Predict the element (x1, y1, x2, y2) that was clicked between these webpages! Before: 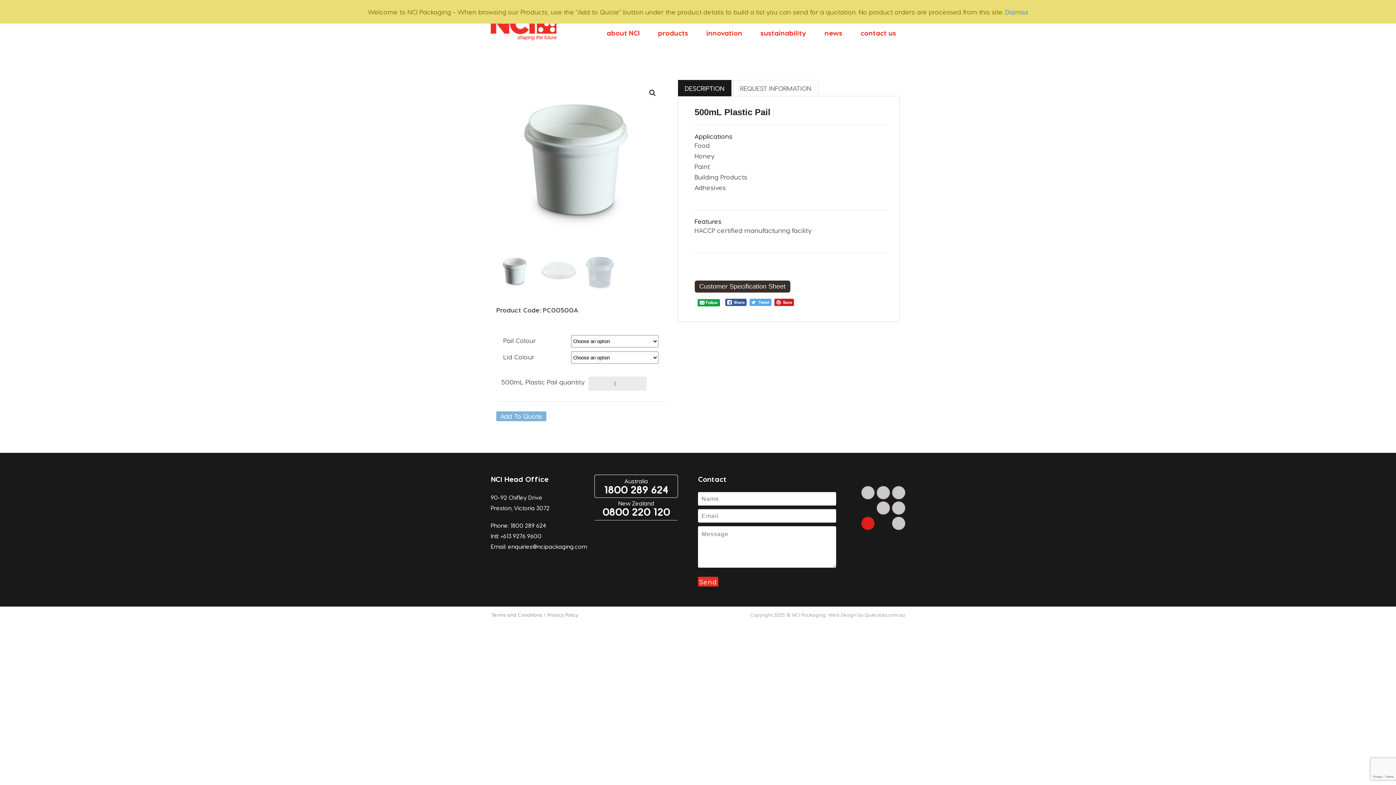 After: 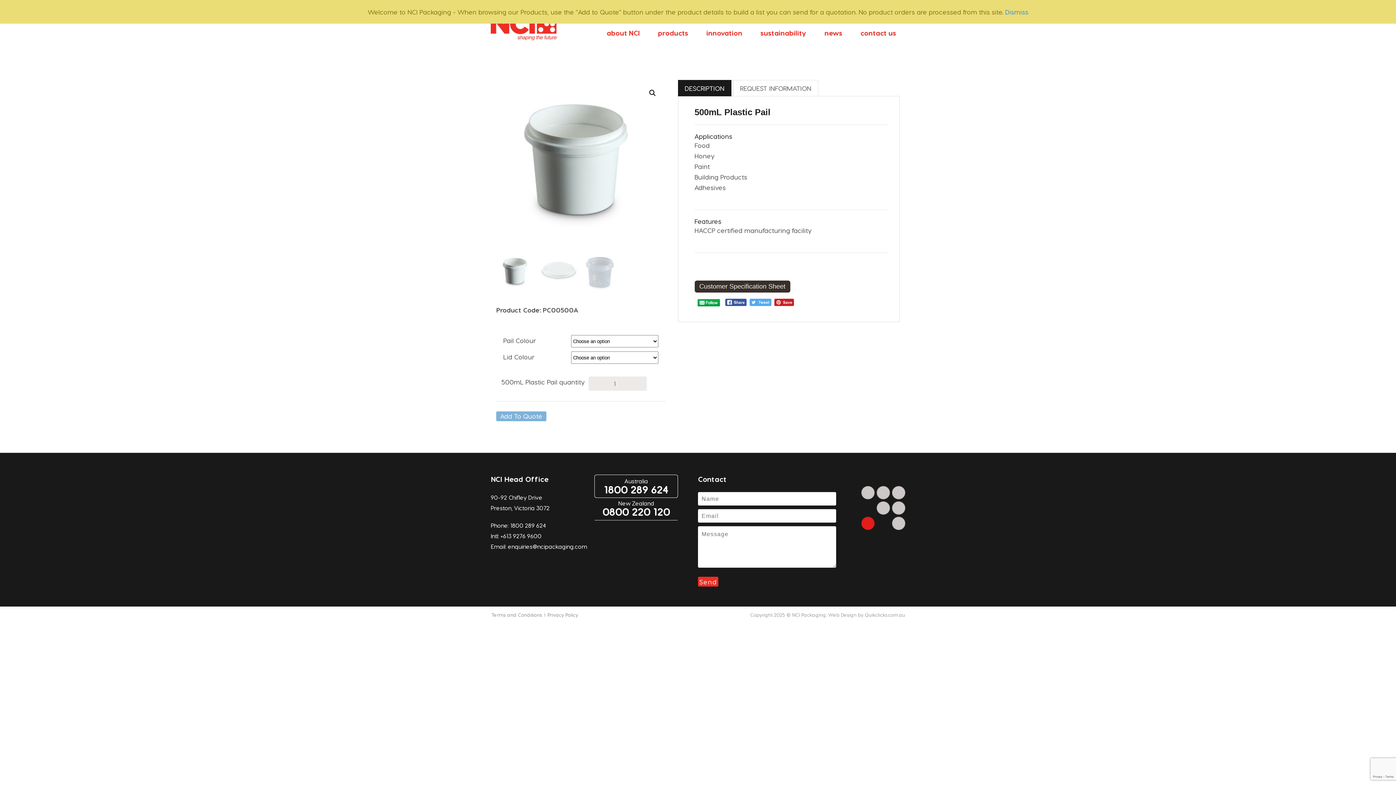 Action: bbox: (697, 299, 720, 306)